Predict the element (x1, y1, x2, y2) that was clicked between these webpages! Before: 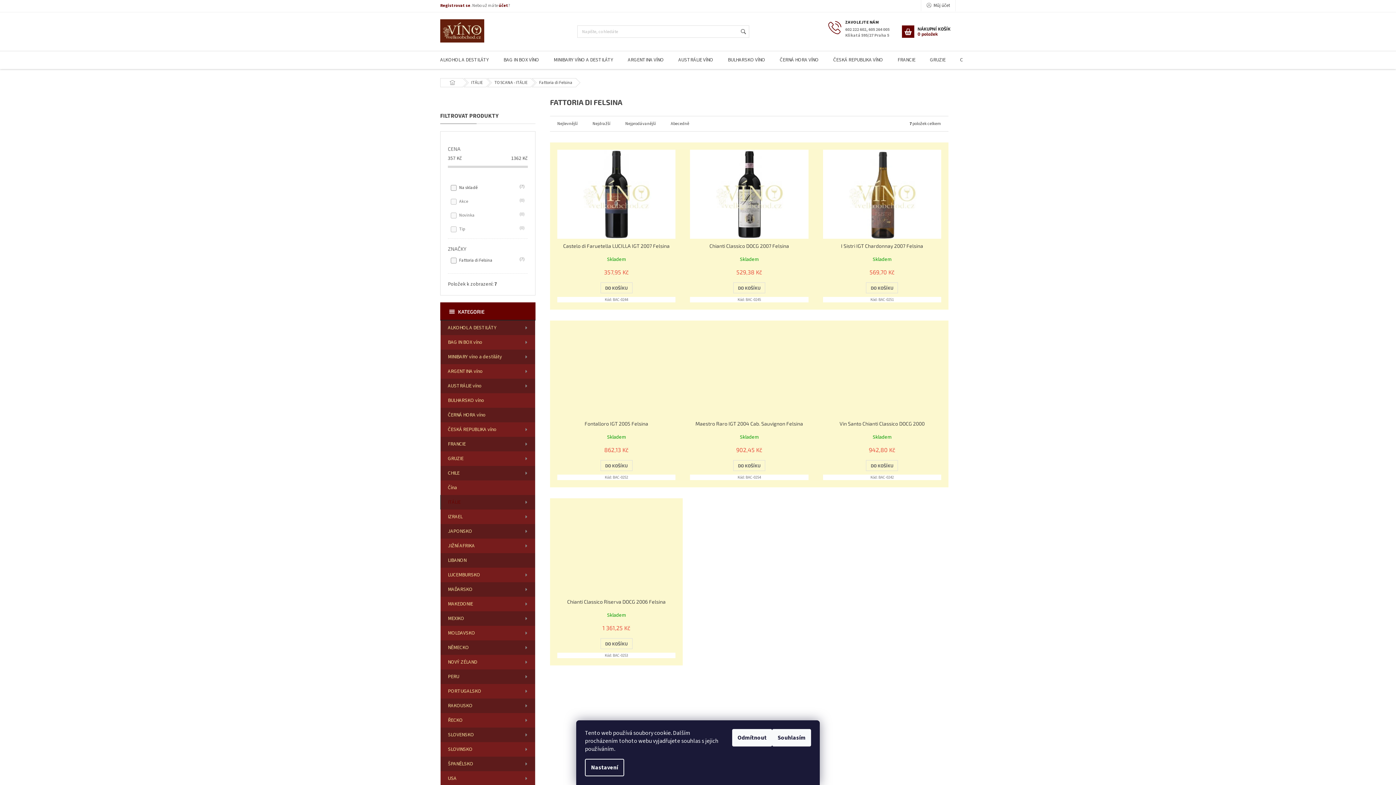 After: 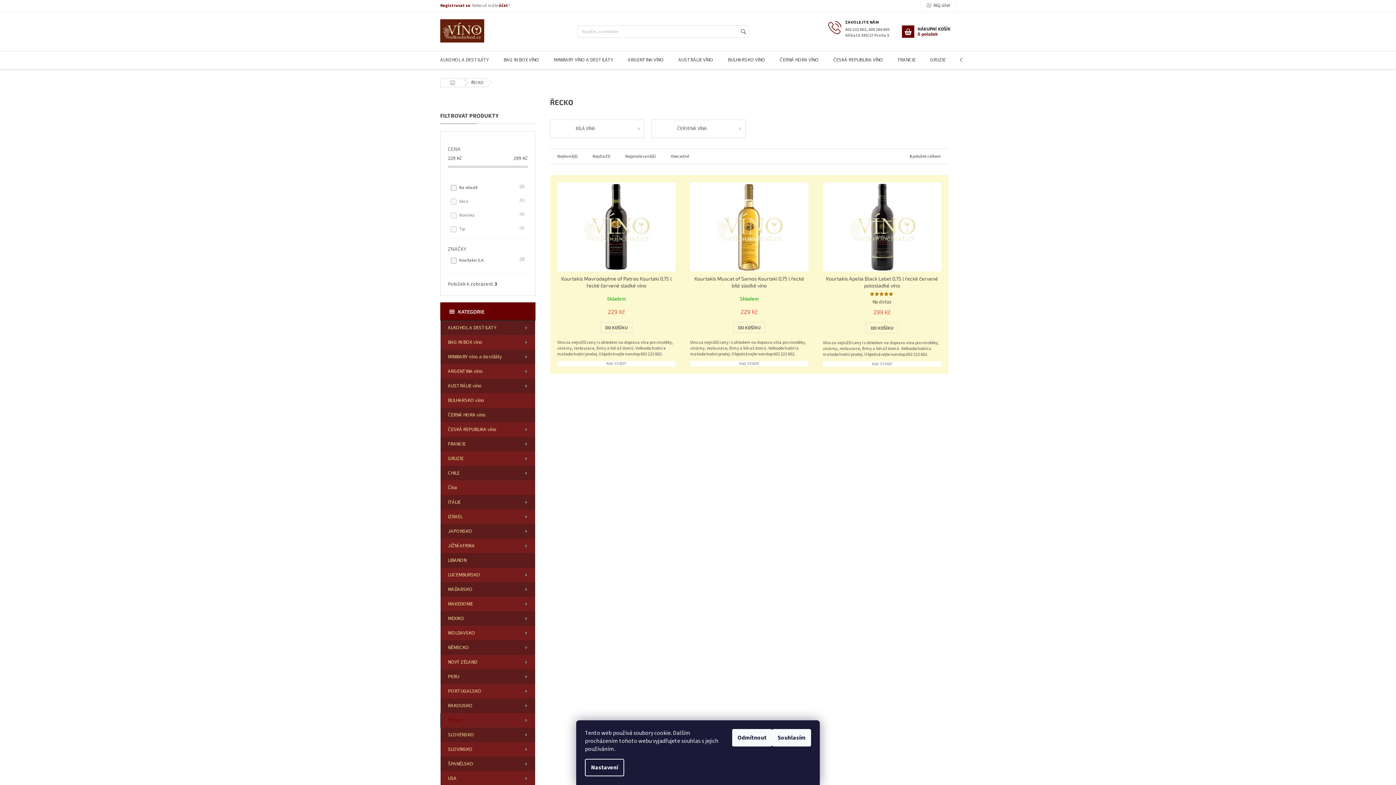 Action: bbox: (440, 713, 535, 728) label: ŘECKO